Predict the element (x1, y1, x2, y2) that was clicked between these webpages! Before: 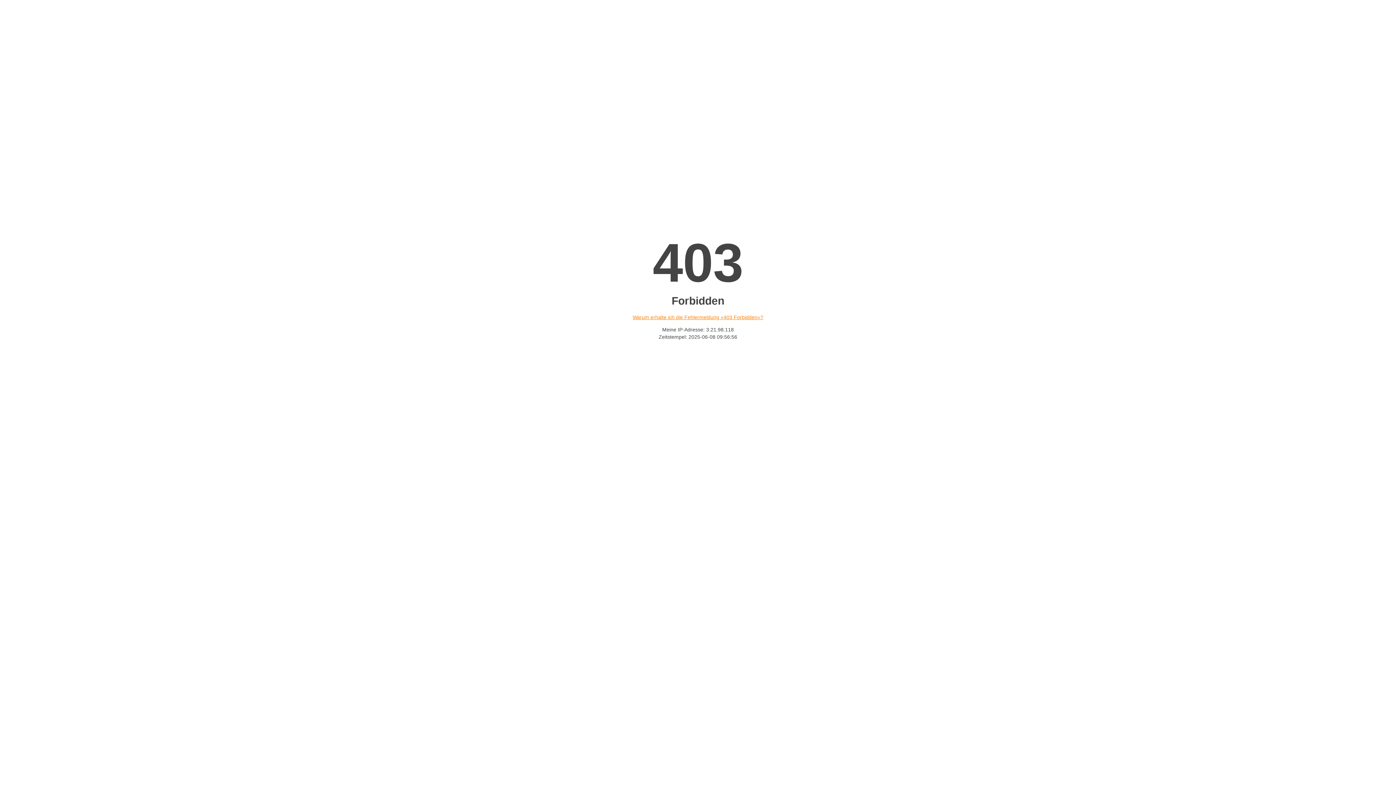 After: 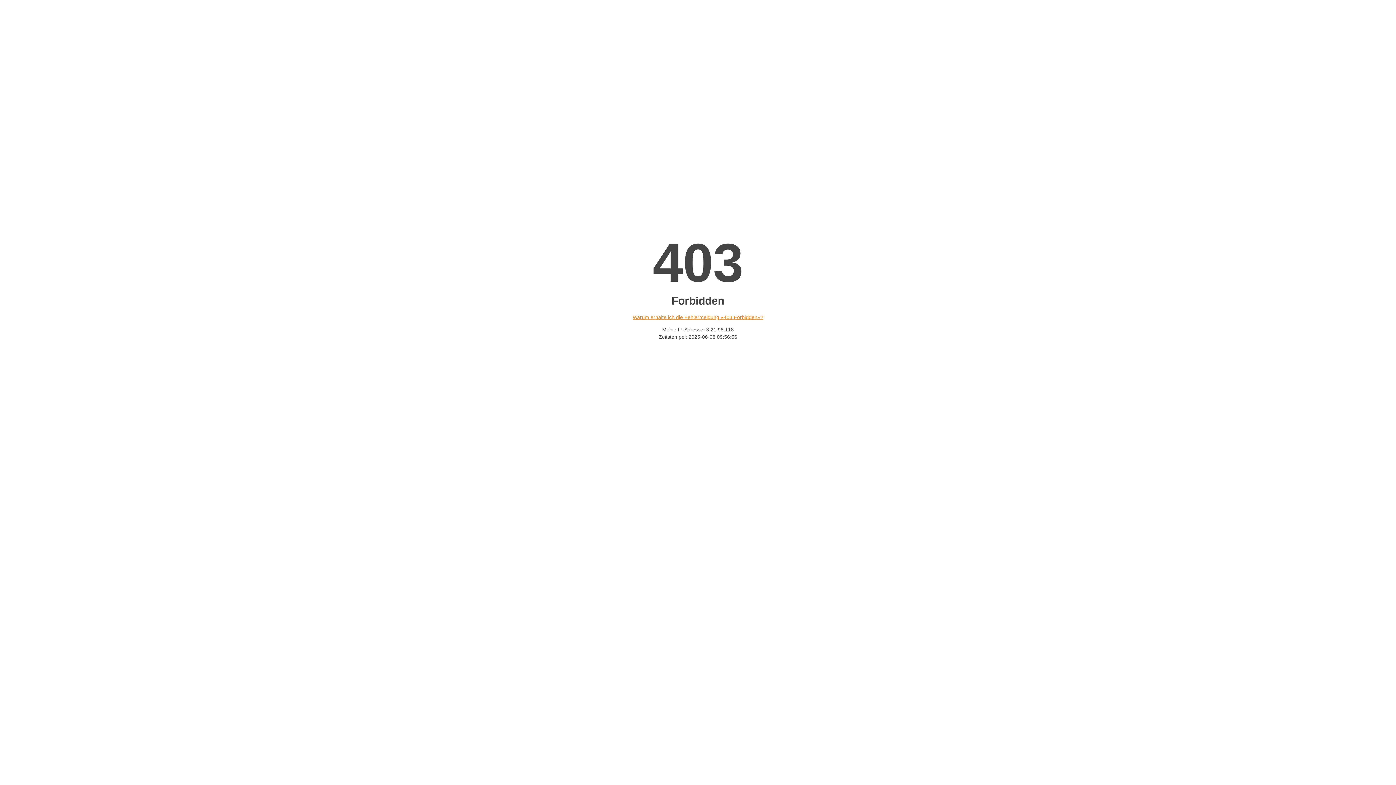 Action: bbox: (632, 314, 763, 320) label: Warum erhalte ich die Fehlermeldung «403 Forbidden»?